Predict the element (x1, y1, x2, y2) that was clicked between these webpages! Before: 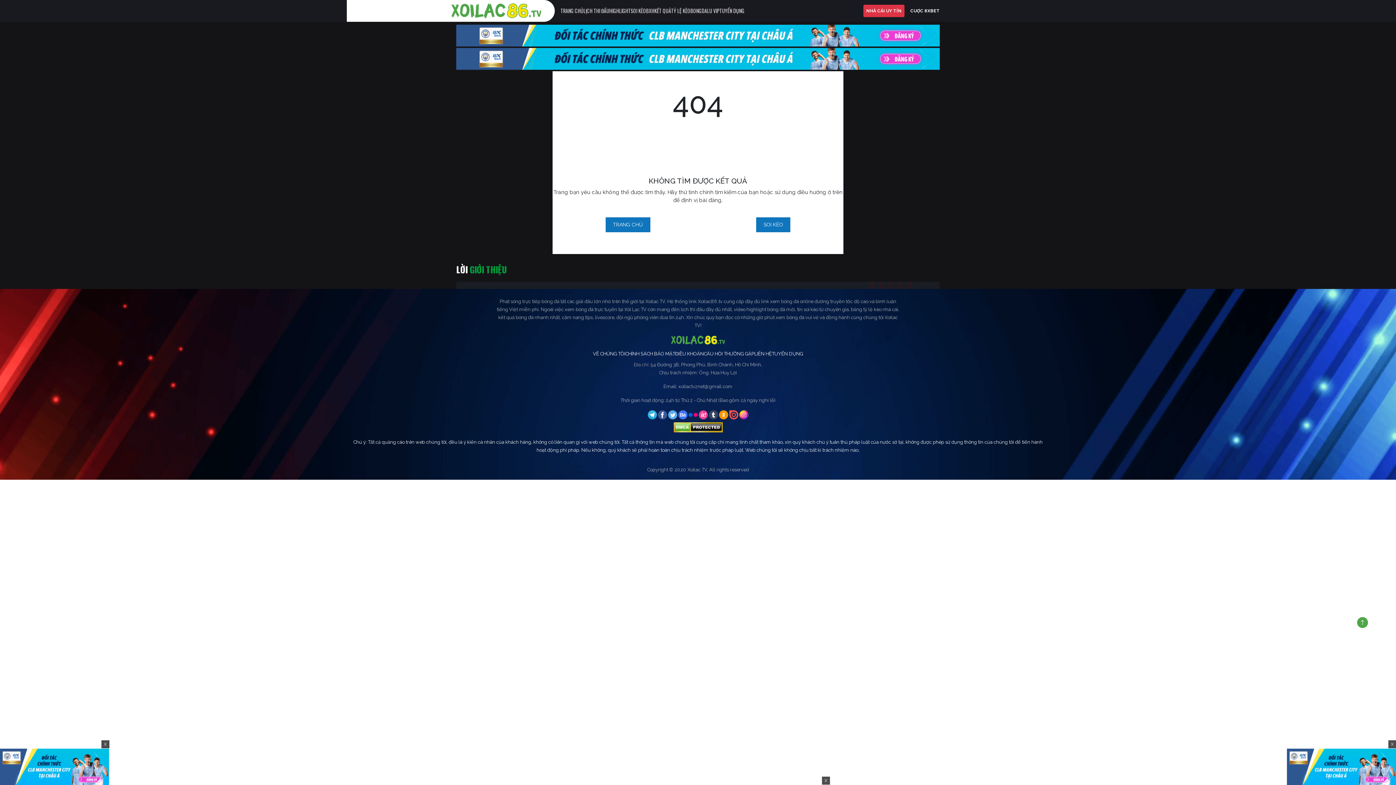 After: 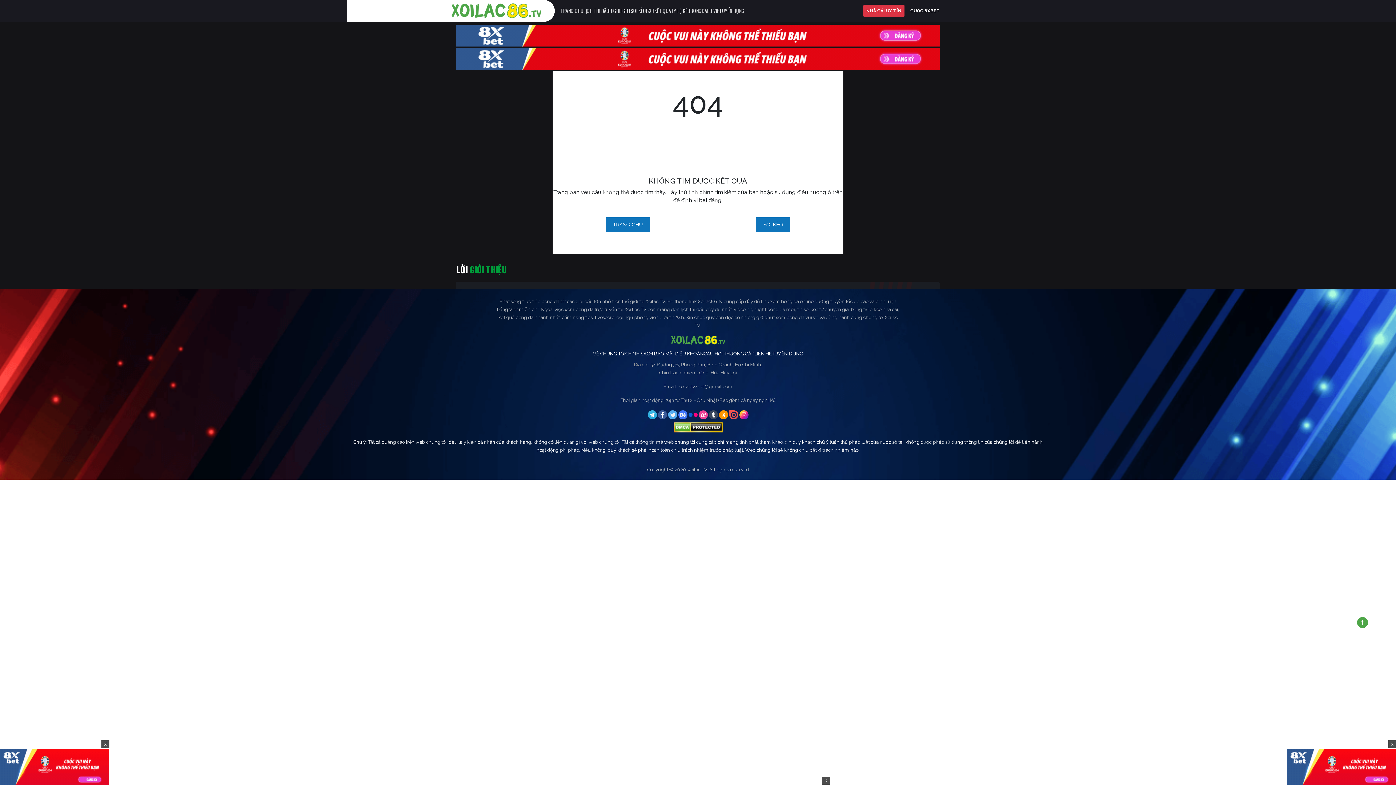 Action: bbox: (1357, 617, 1368, 628)